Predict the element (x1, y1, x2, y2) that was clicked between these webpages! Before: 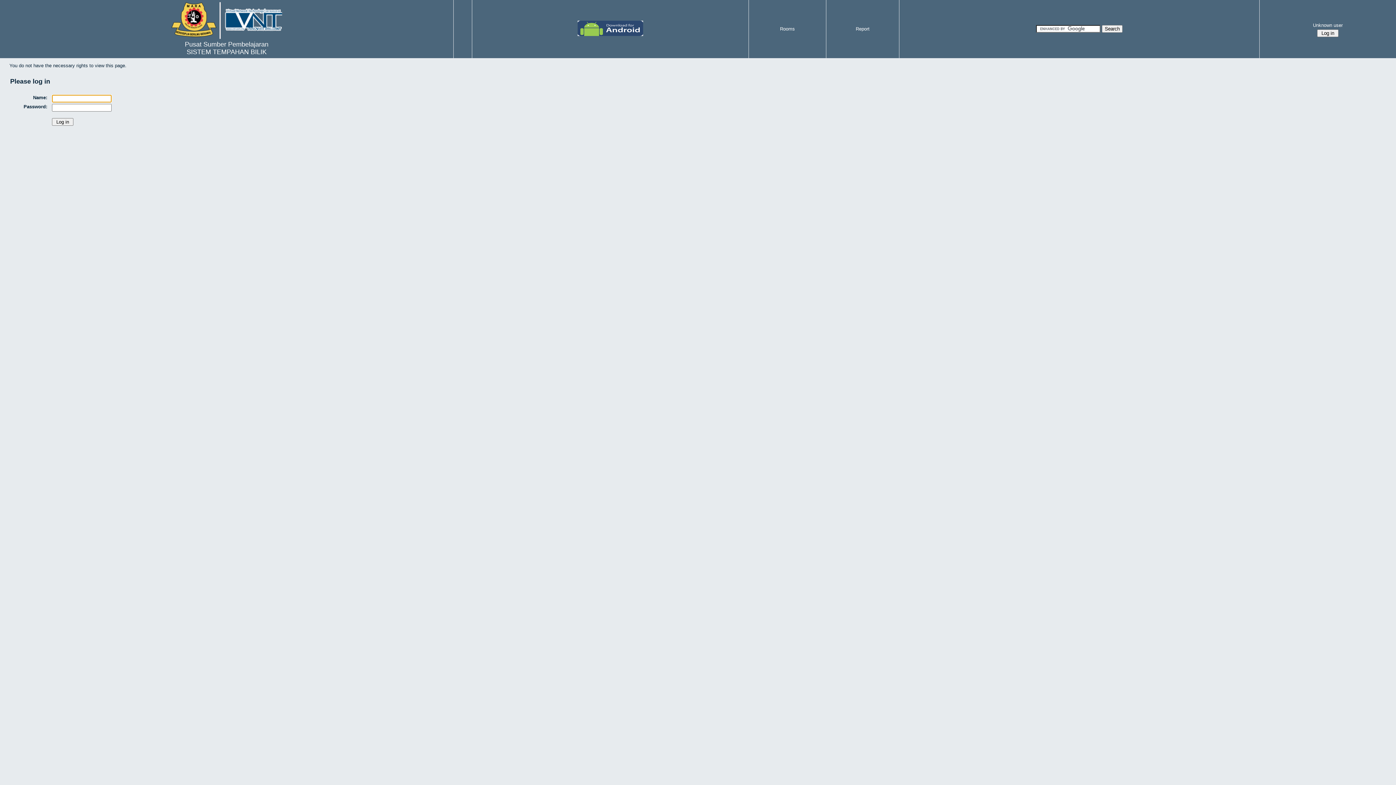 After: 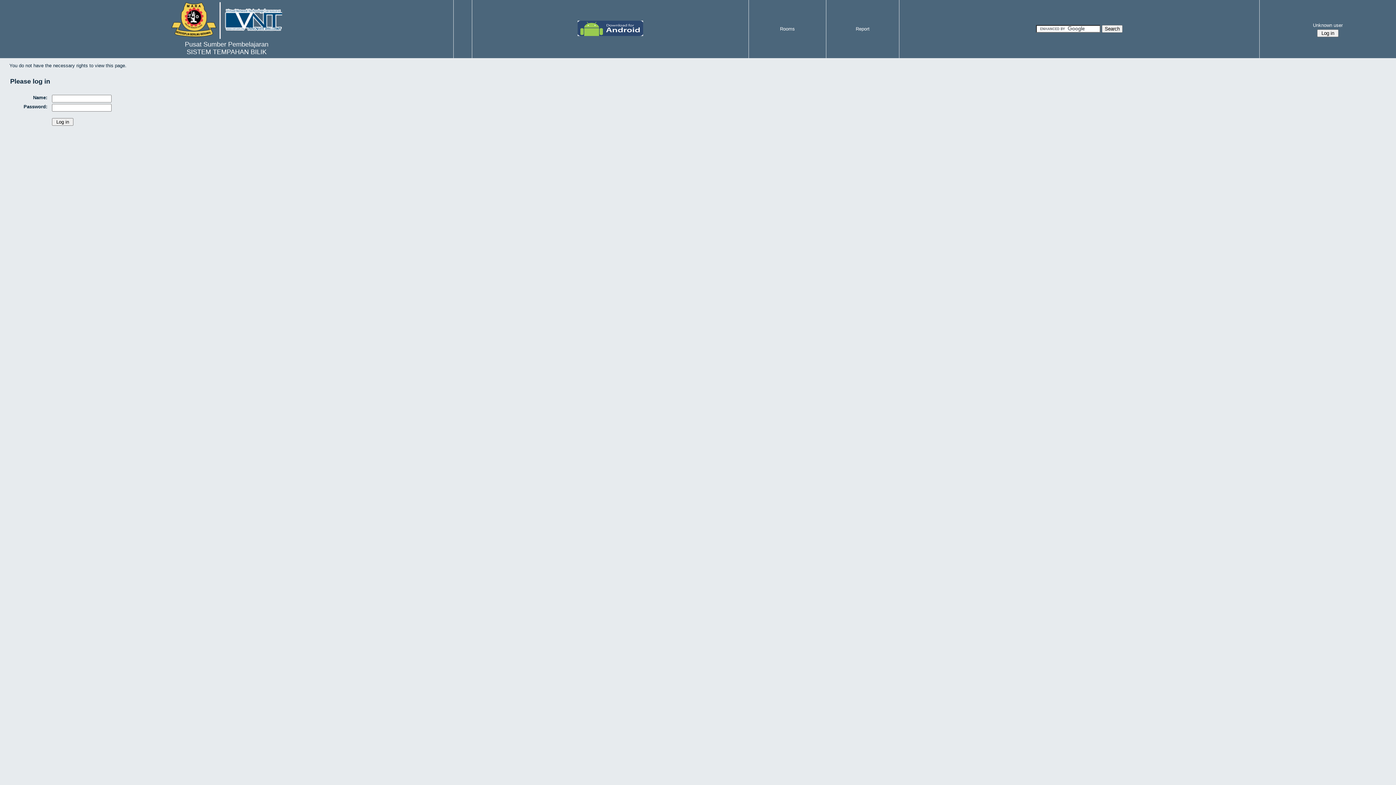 Action: bbox: (577, 31, 643, 37)